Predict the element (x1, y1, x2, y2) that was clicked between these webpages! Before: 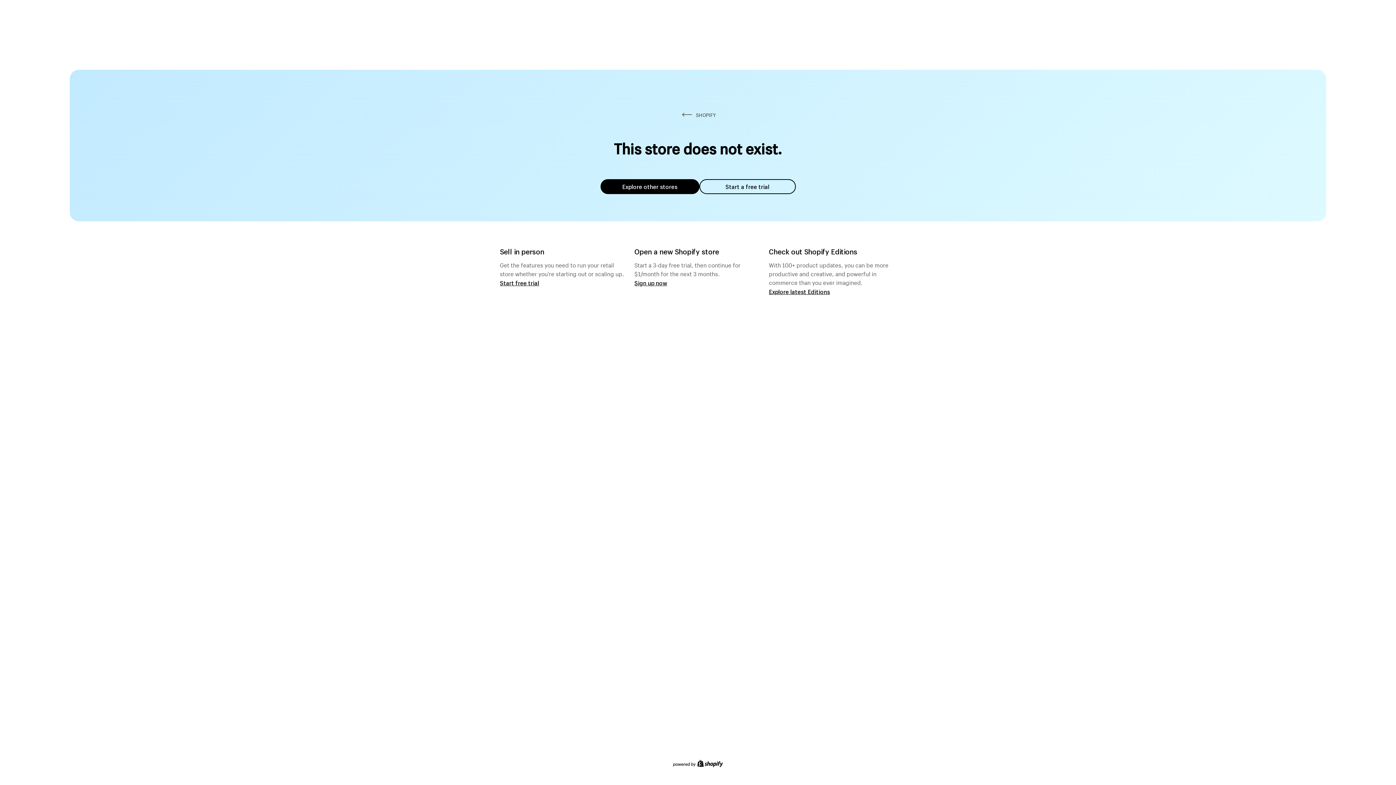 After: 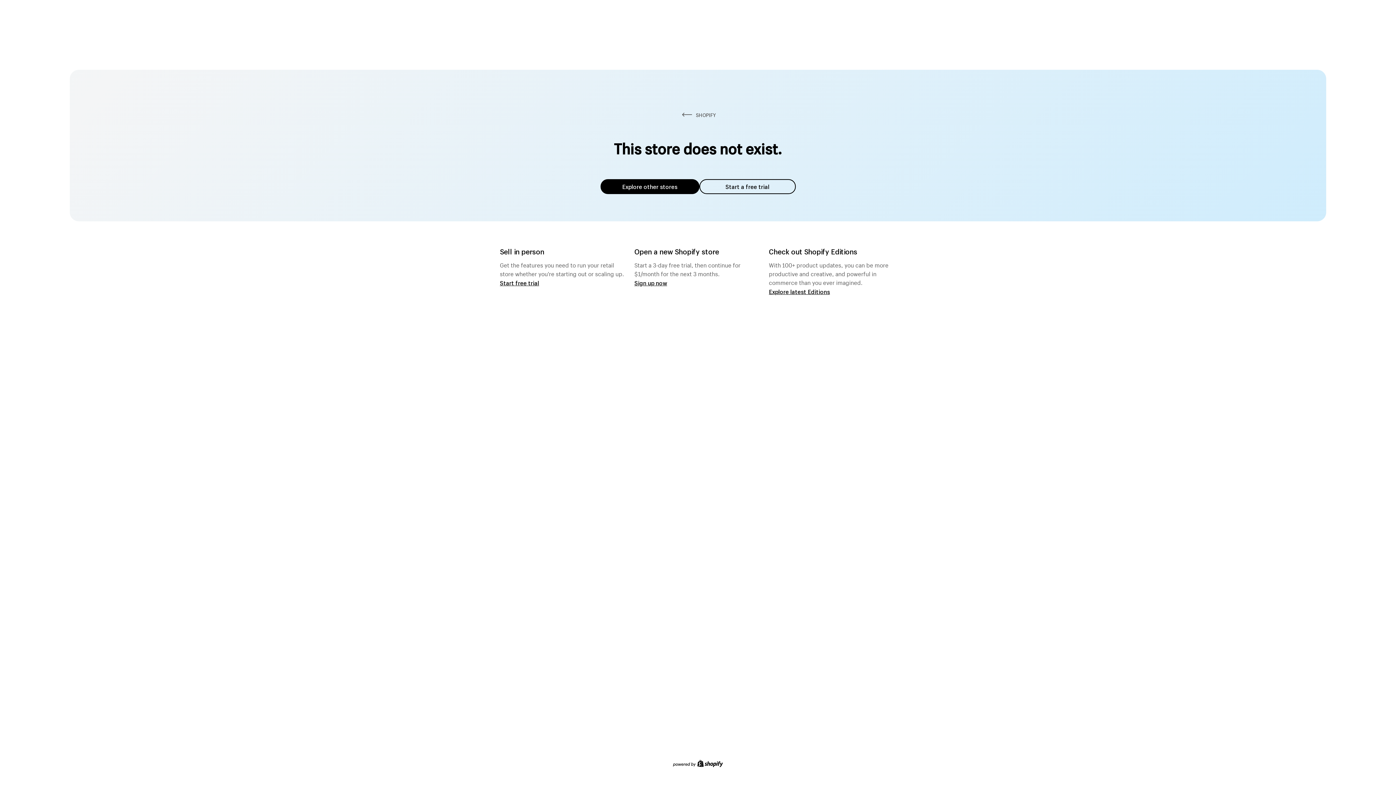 Action: label: Explore other stores bbox: (600, 179, 699, 194)